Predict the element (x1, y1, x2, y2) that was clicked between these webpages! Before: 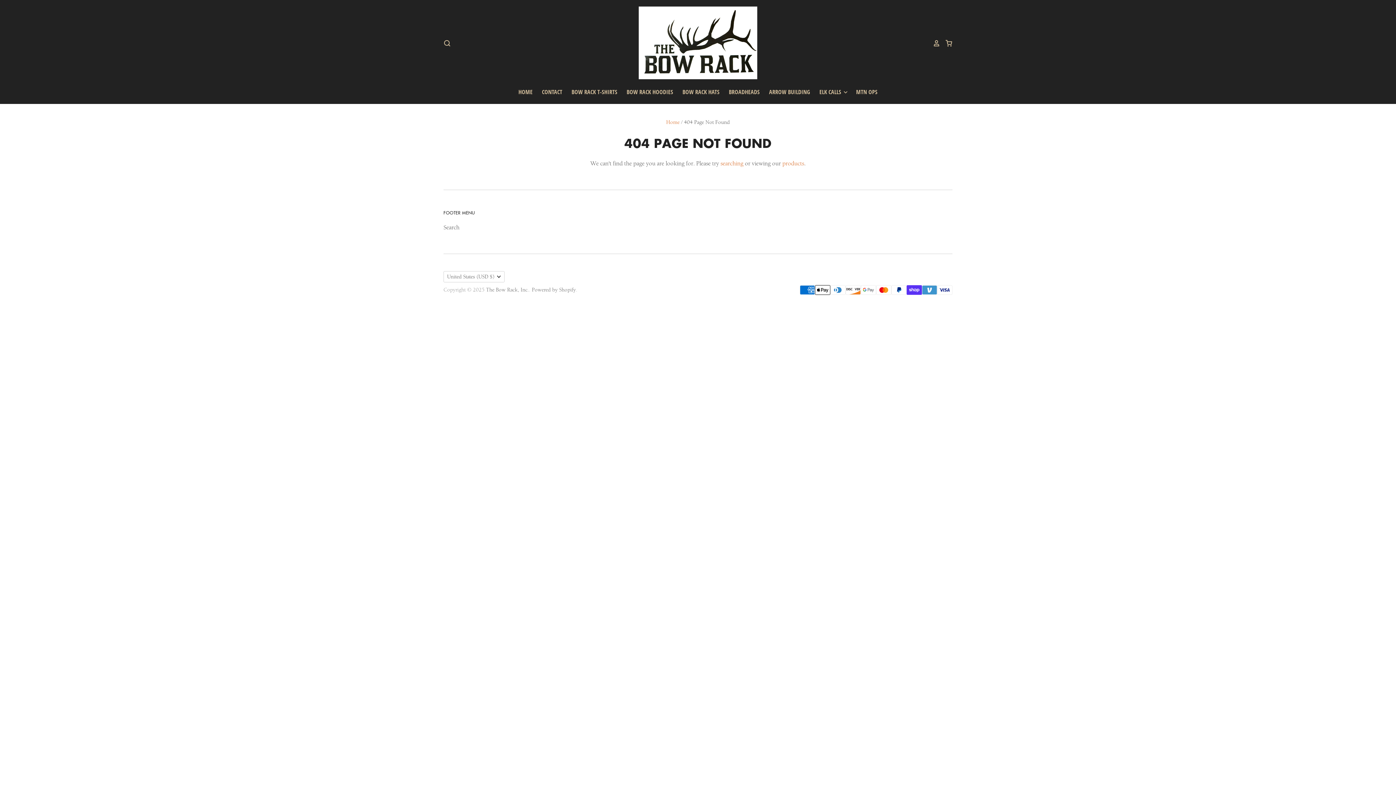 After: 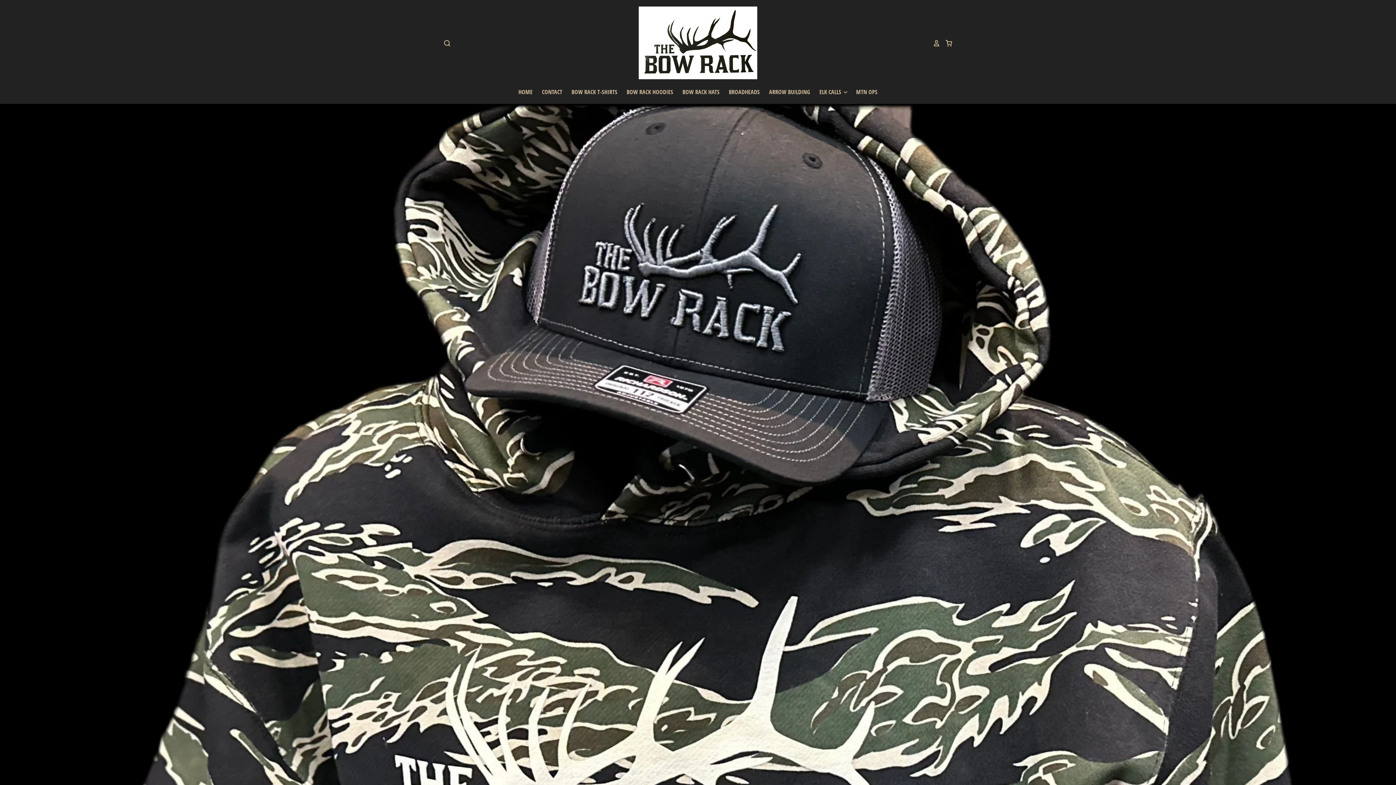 Action: bbox: (666, 118, 679, 125) label: Home